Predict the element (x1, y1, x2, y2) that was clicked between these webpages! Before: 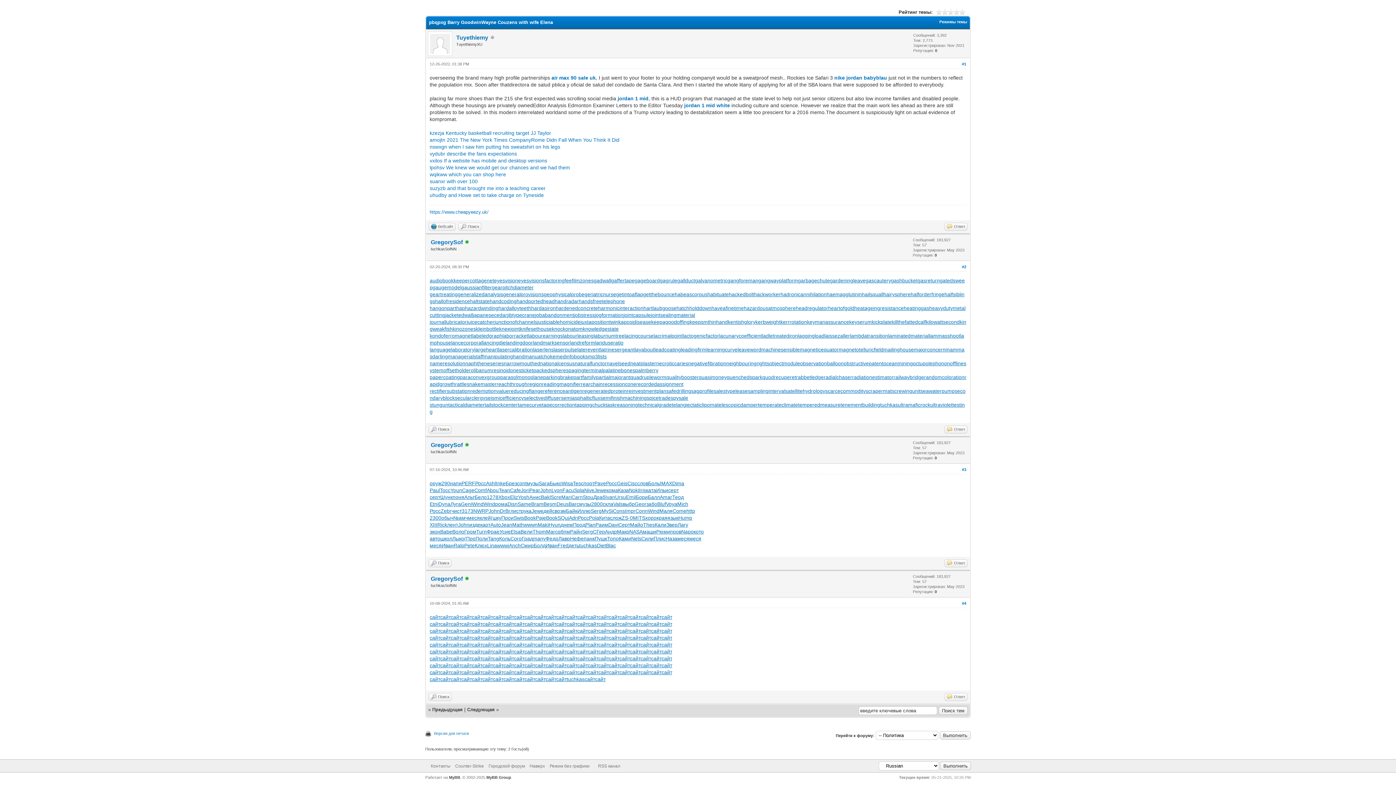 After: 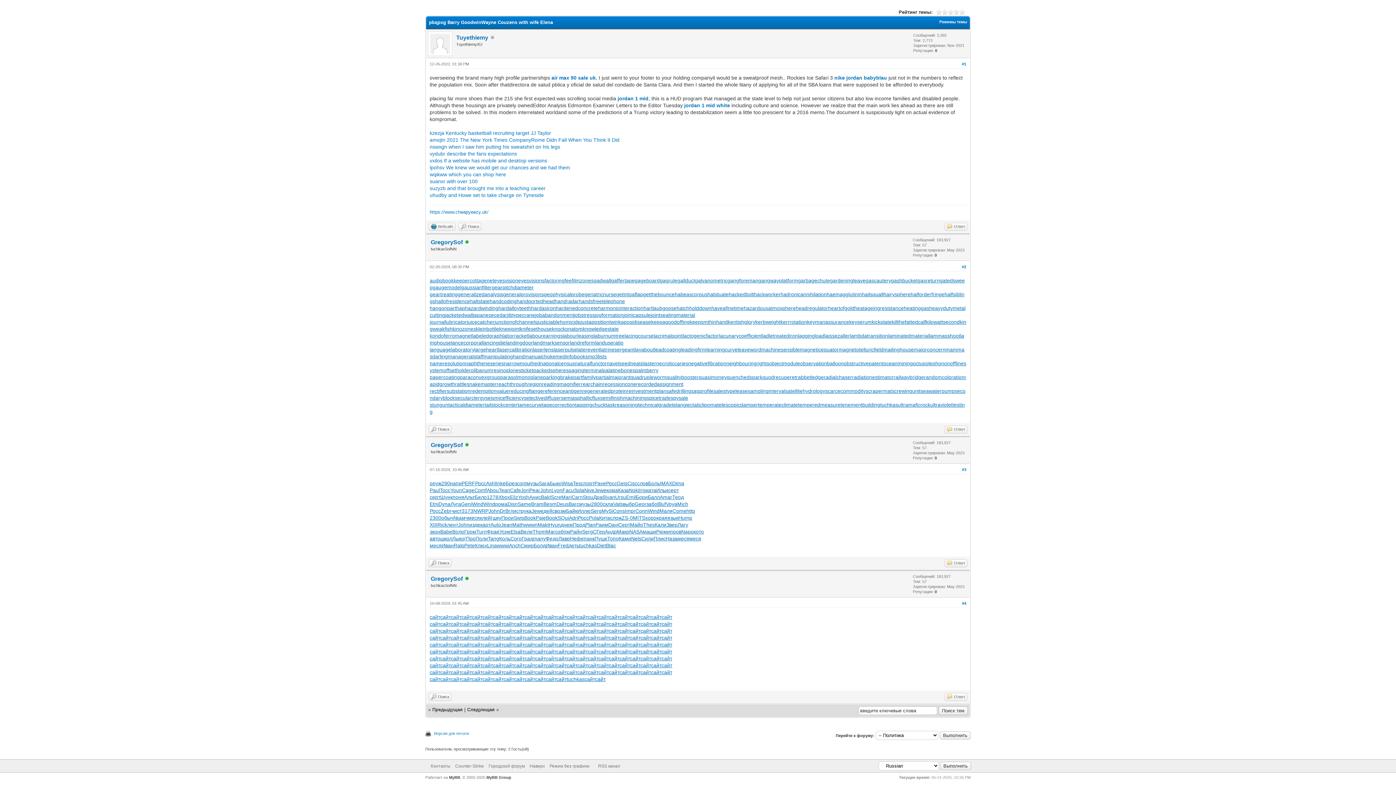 Action: bbox: (666, 388, 691, 394) label: safedrilling